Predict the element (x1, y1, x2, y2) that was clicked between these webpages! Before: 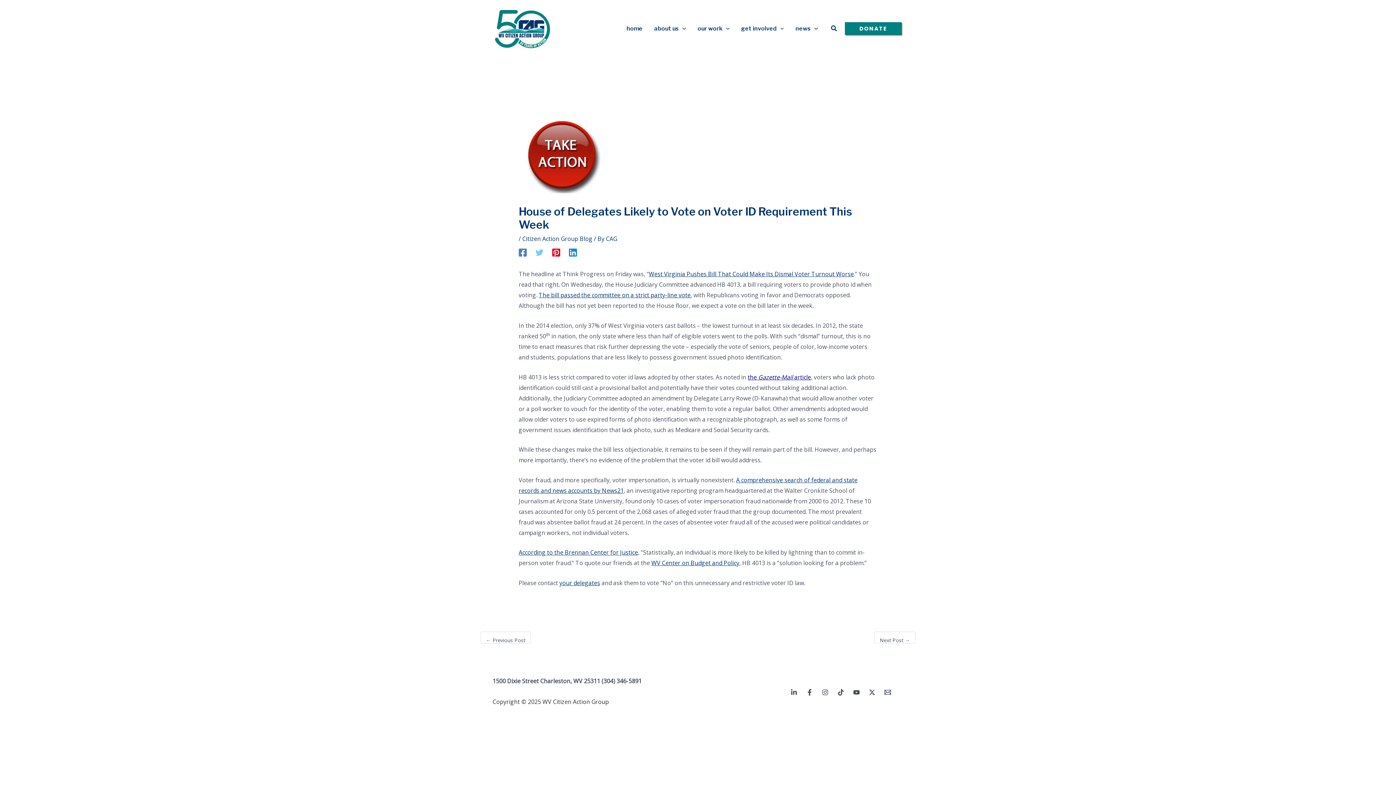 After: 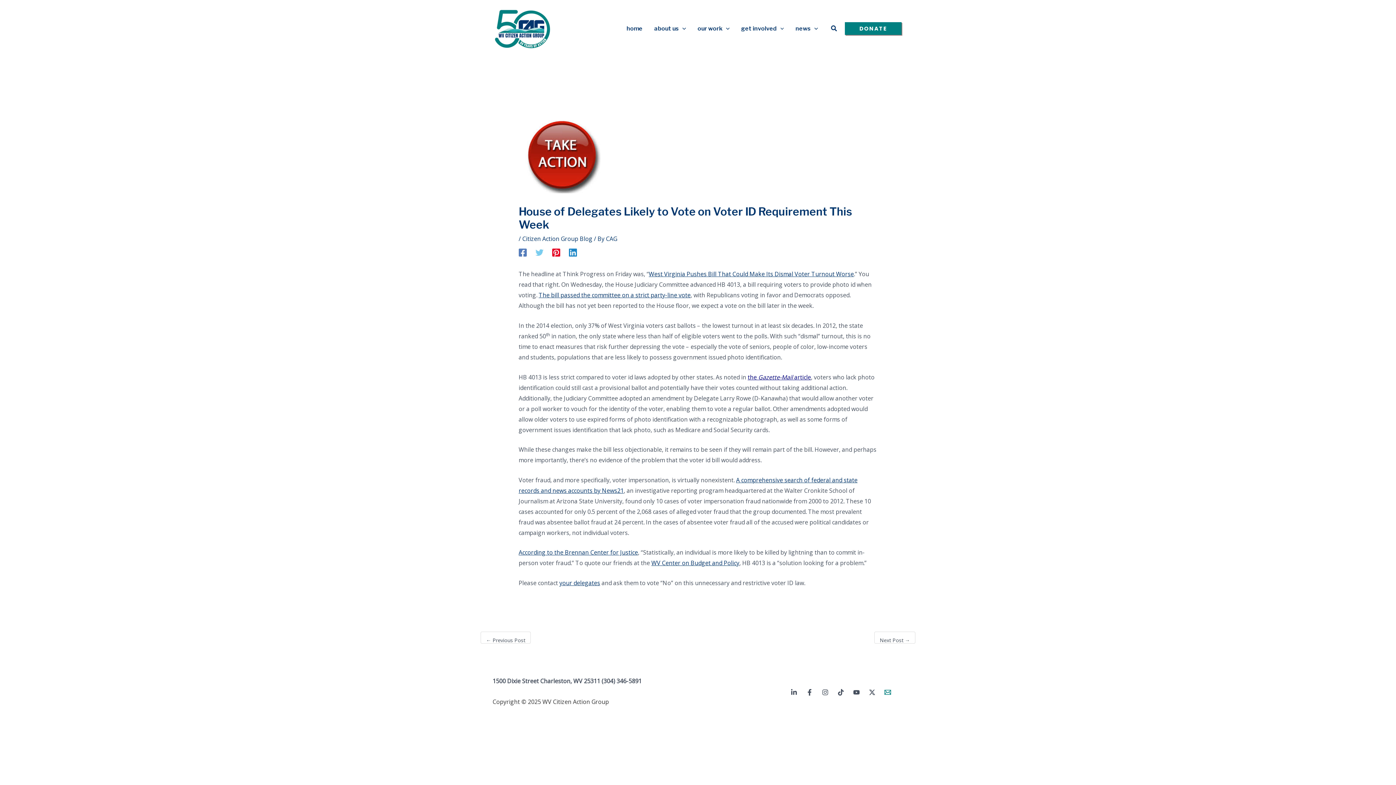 Action: label: Email 1 bbox: (884, 689, 891, 695)